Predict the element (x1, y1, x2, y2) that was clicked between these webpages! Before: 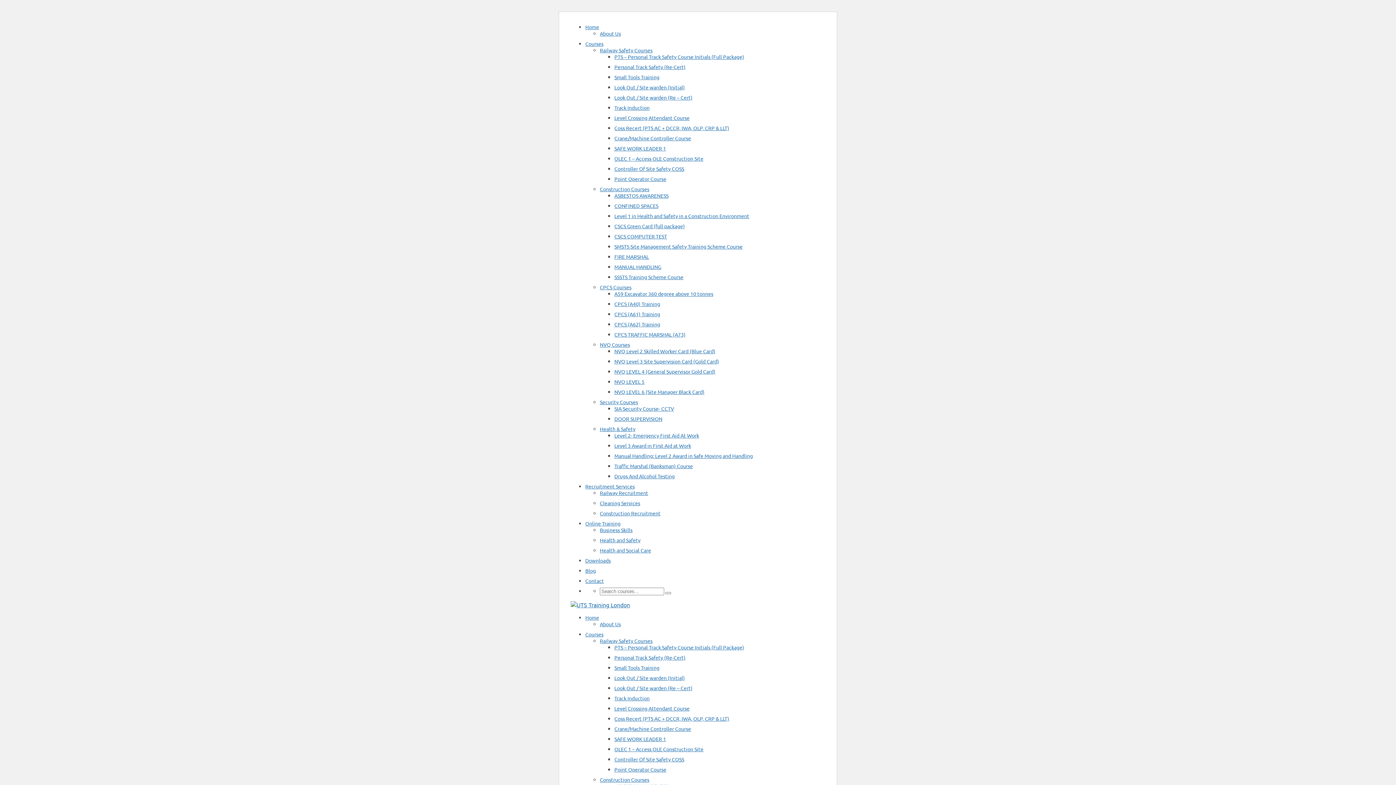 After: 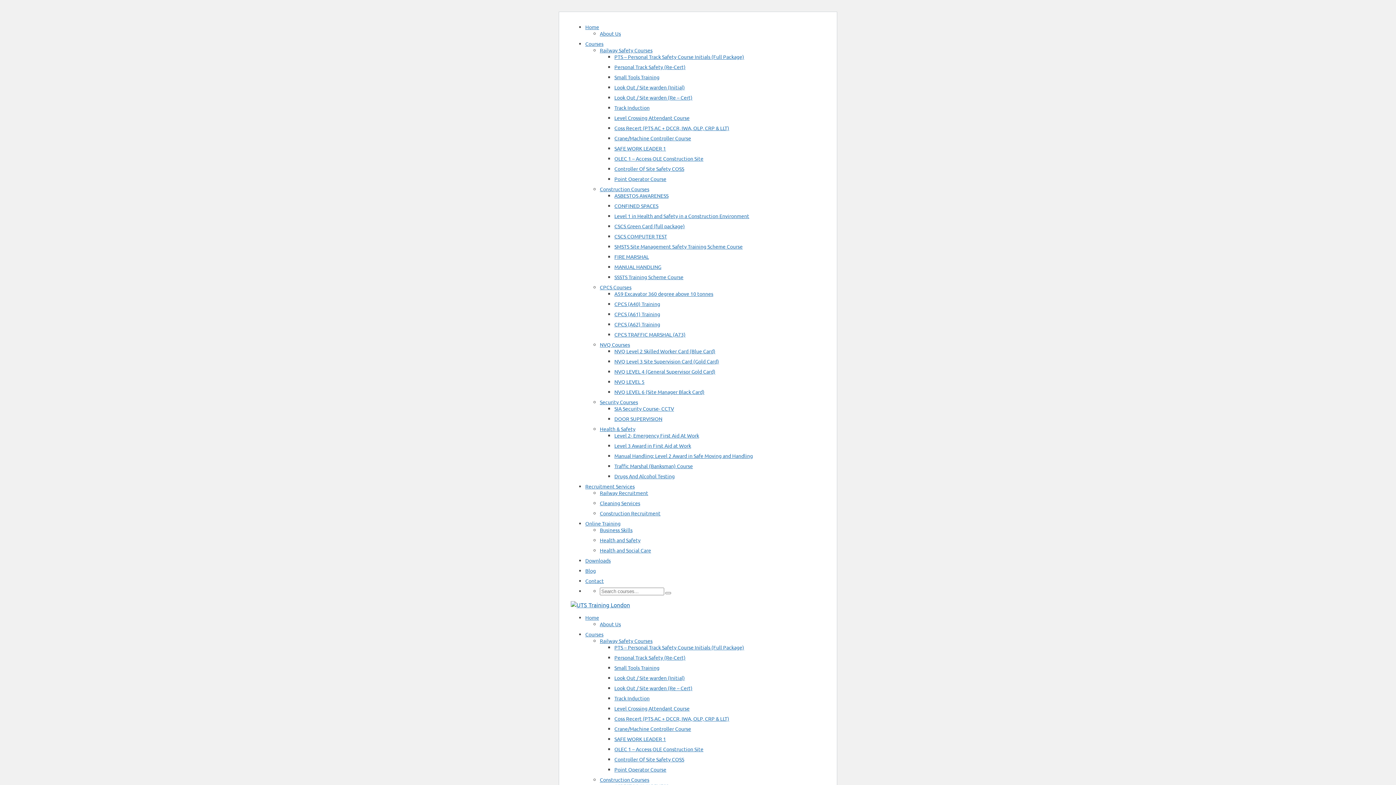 Action: bbox: (614, 321, 660, 327) label: CPCS (A62) Training